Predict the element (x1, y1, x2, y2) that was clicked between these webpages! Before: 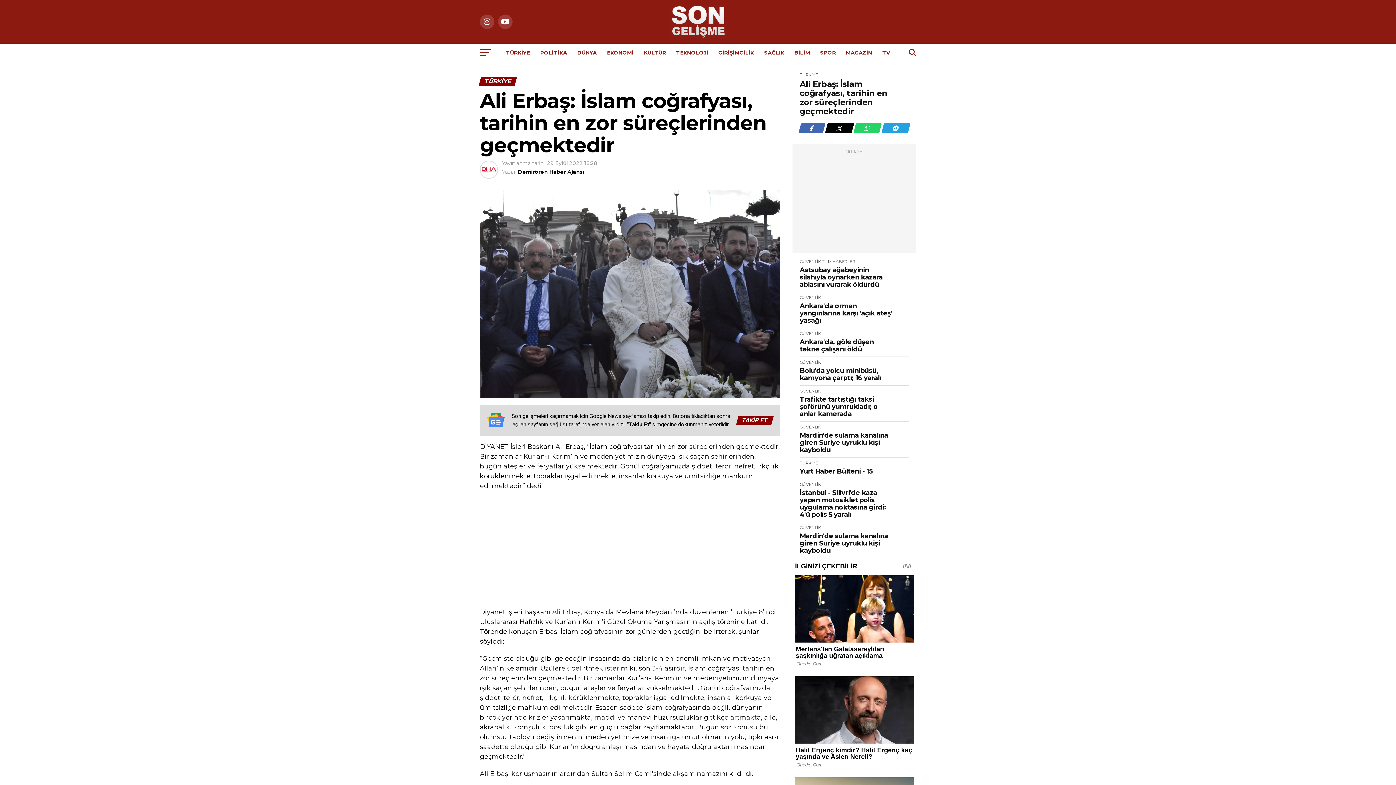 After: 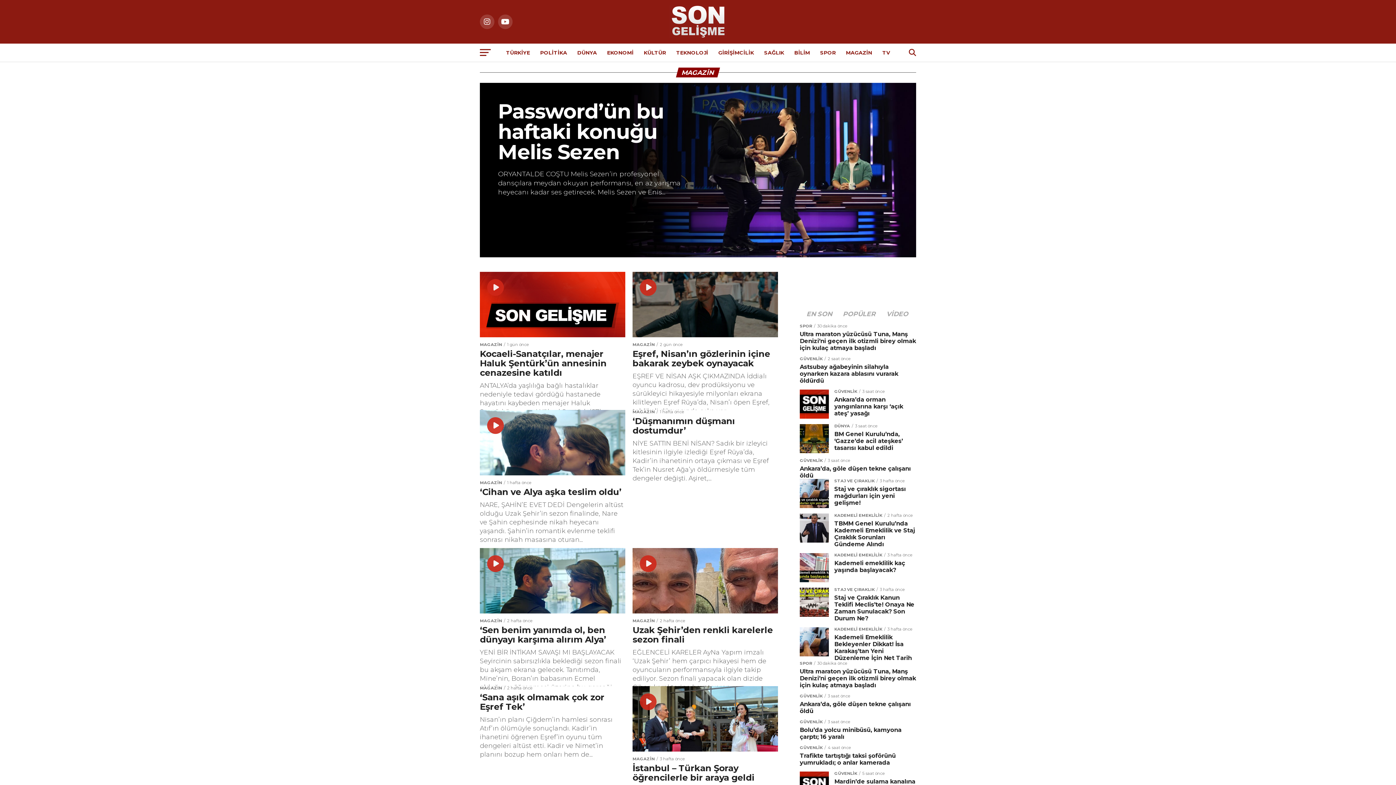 Action: bbox: (841, 43, 876, 61) label: MAGAZİN